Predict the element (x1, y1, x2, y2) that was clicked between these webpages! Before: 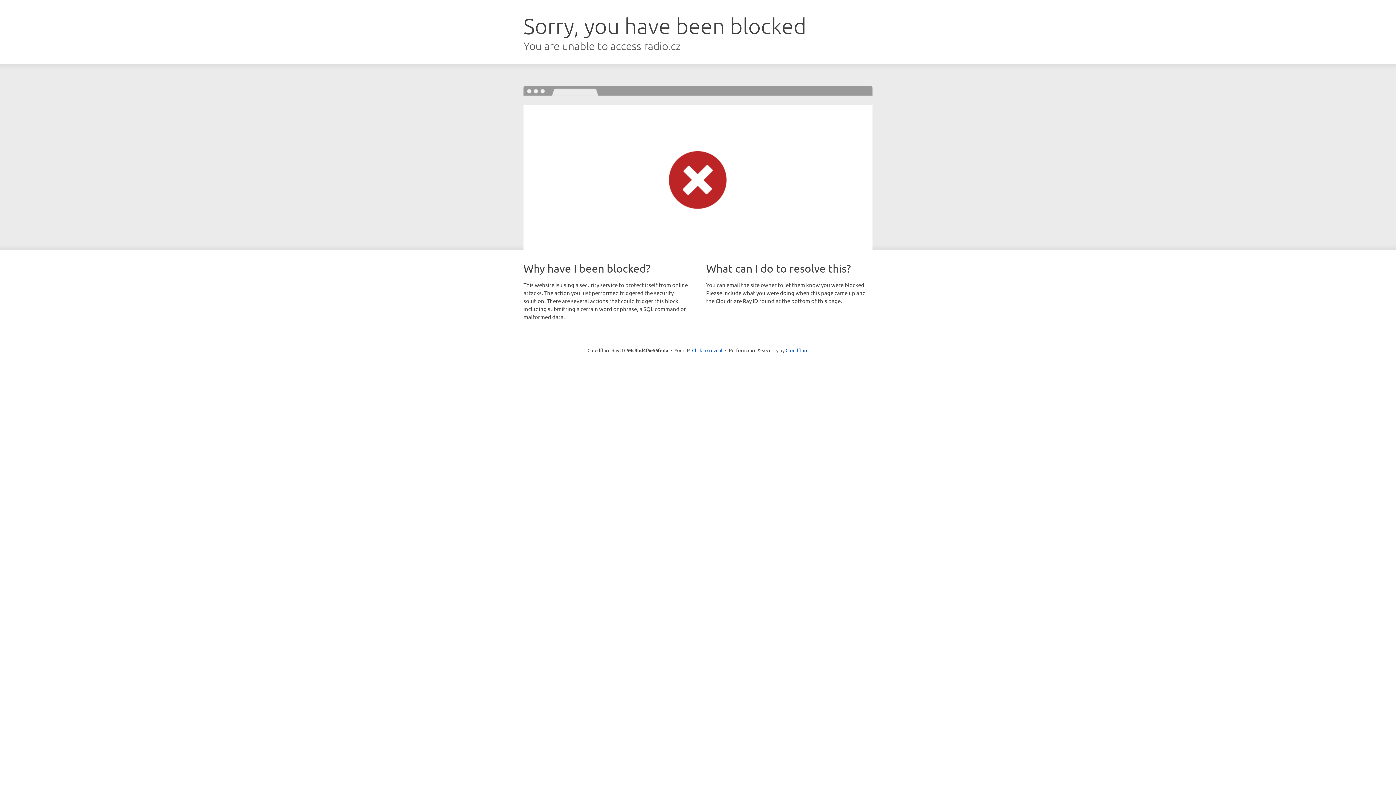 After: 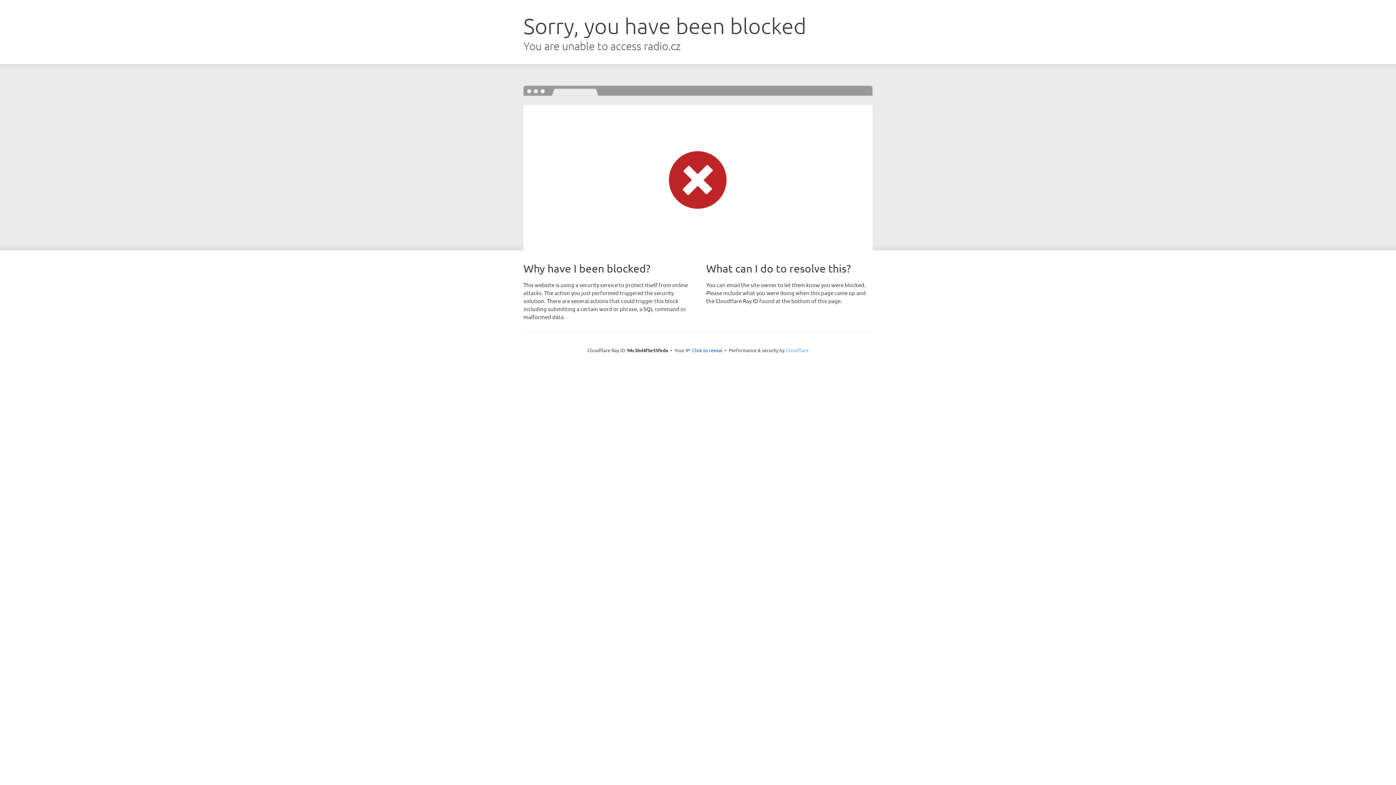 Action: label: Cloudflare bbox: (785, 347, 808, 353)